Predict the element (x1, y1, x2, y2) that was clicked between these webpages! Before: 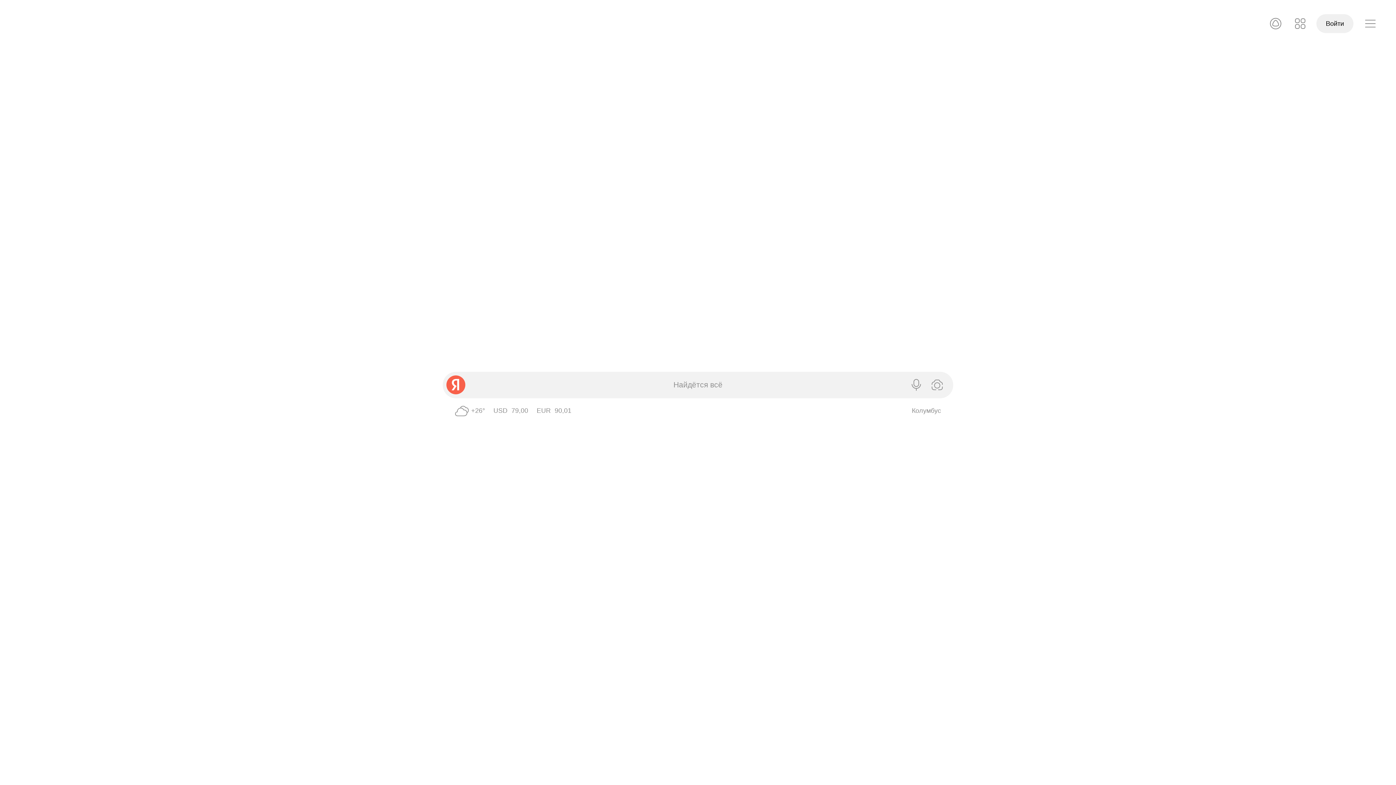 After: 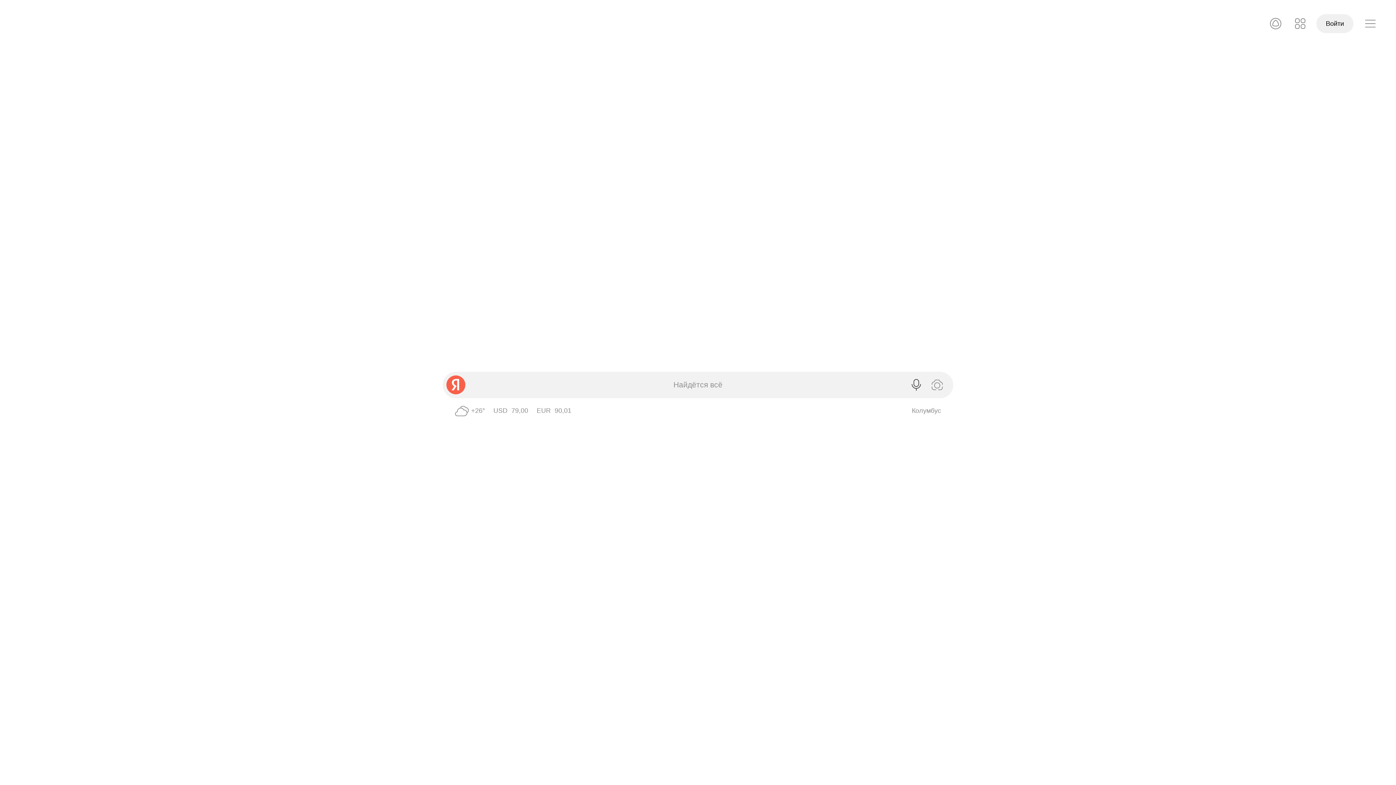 Action: bbox: (906, 374, 926, 395) label: Голосовой поиск